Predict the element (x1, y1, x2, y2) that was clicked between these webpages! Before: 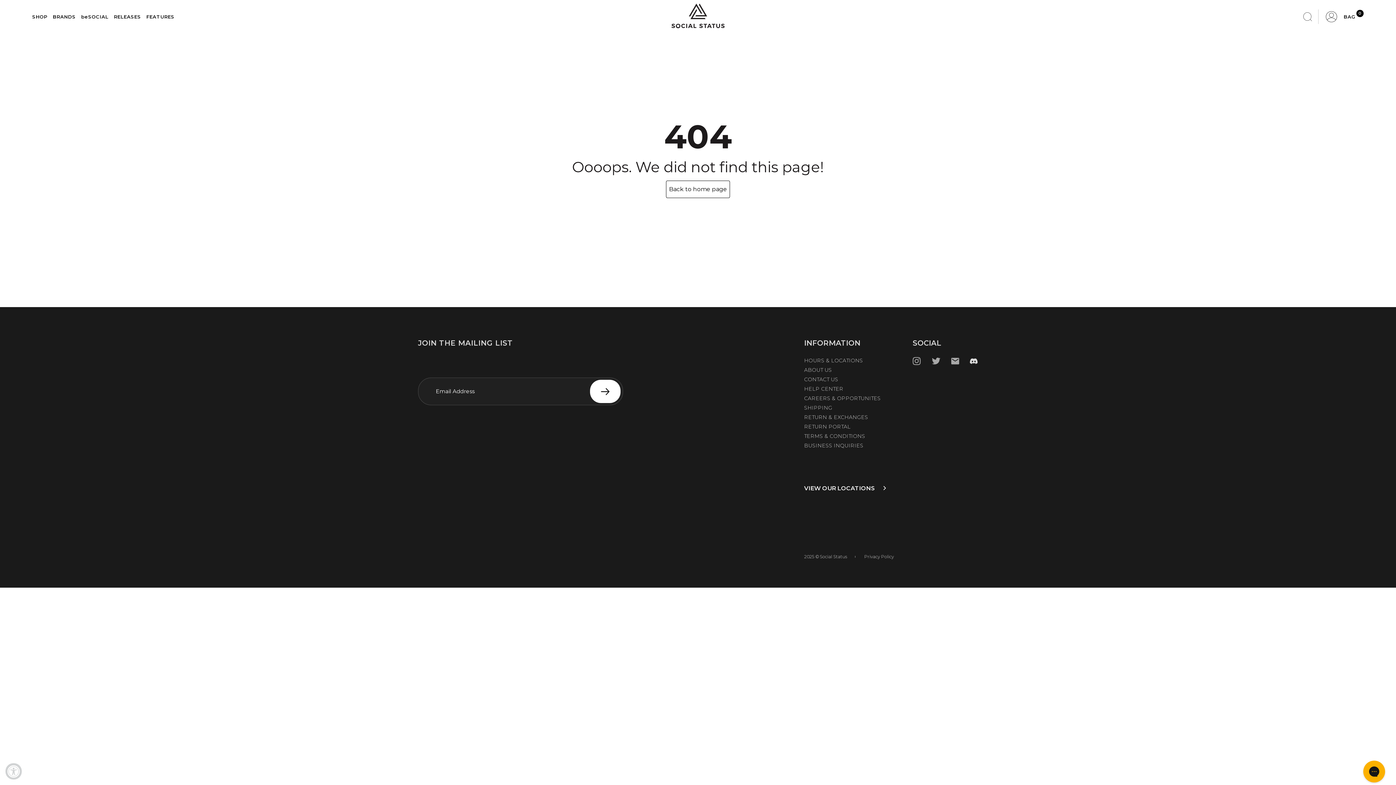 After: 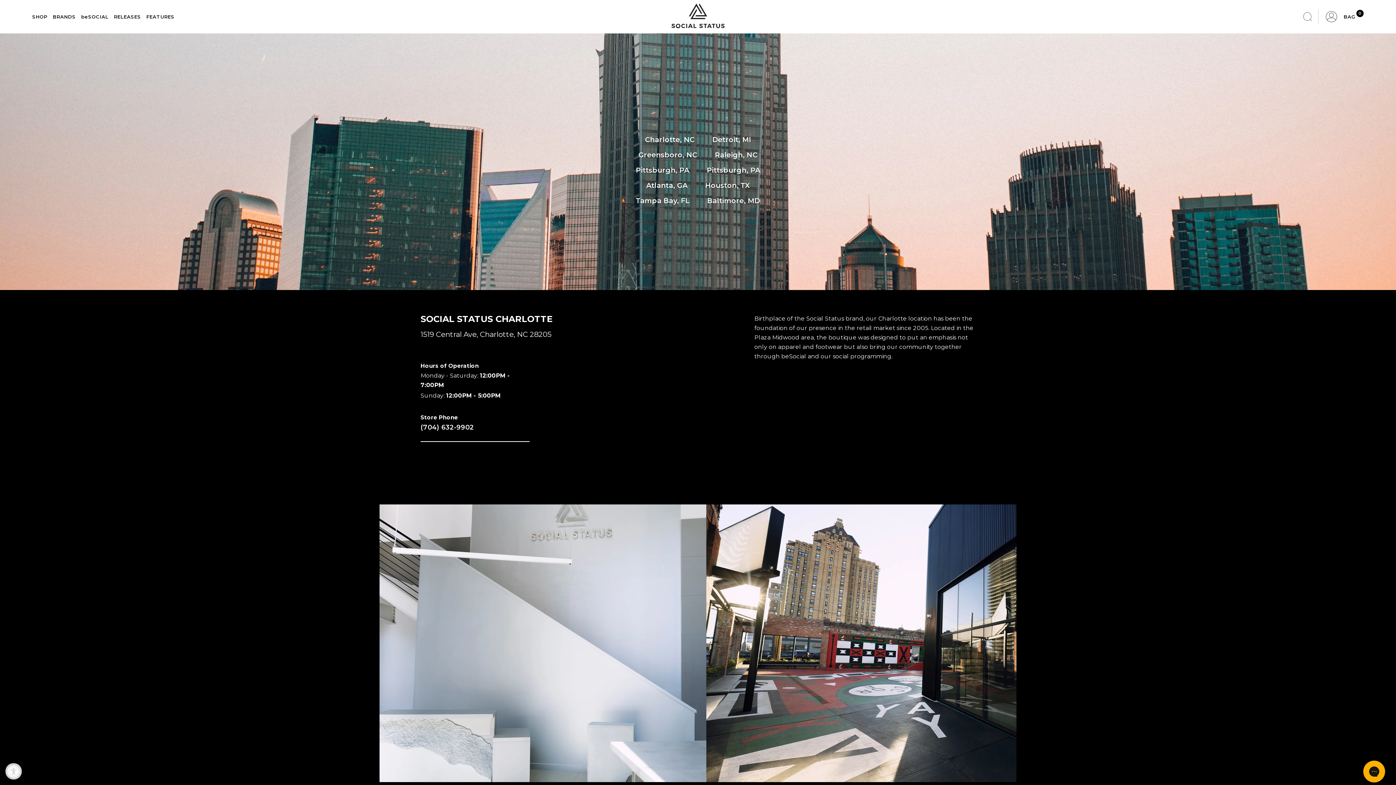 Action: label: HOURS & LOCATIONS bbox: (804, 356, 863, 365)